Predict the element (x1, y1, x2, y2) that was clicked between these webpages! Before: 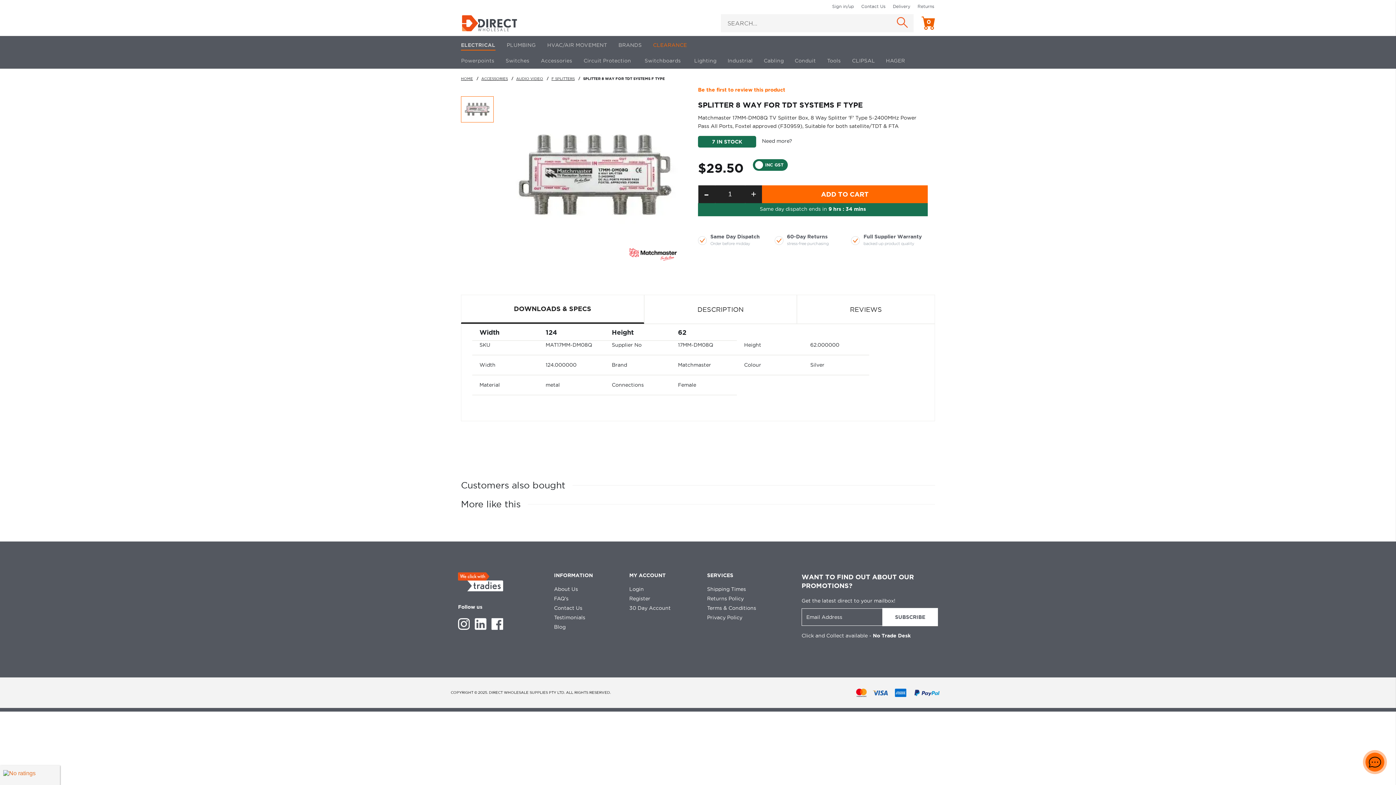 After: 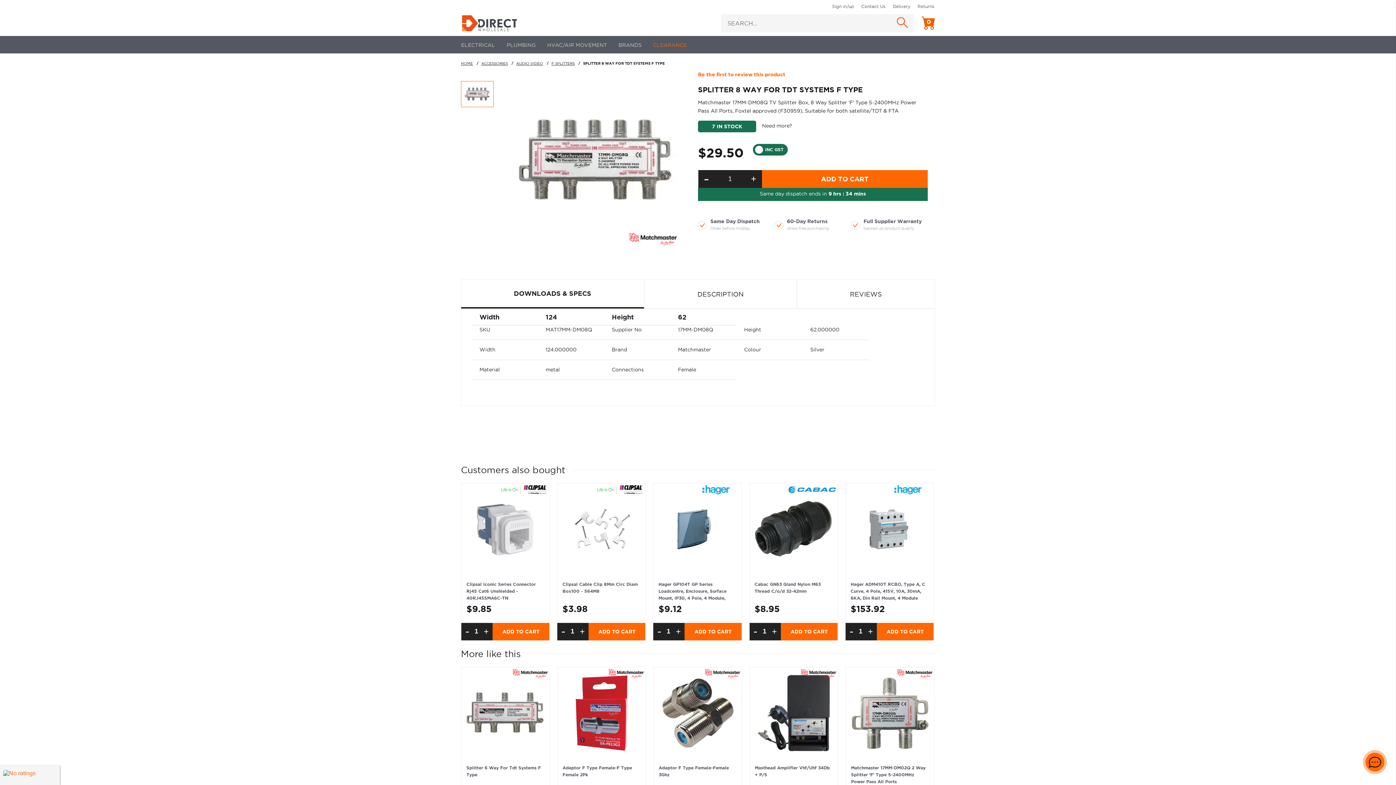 Action: bbox: (461, 302, 644, 315) label: DOWNLOADS & SPECS